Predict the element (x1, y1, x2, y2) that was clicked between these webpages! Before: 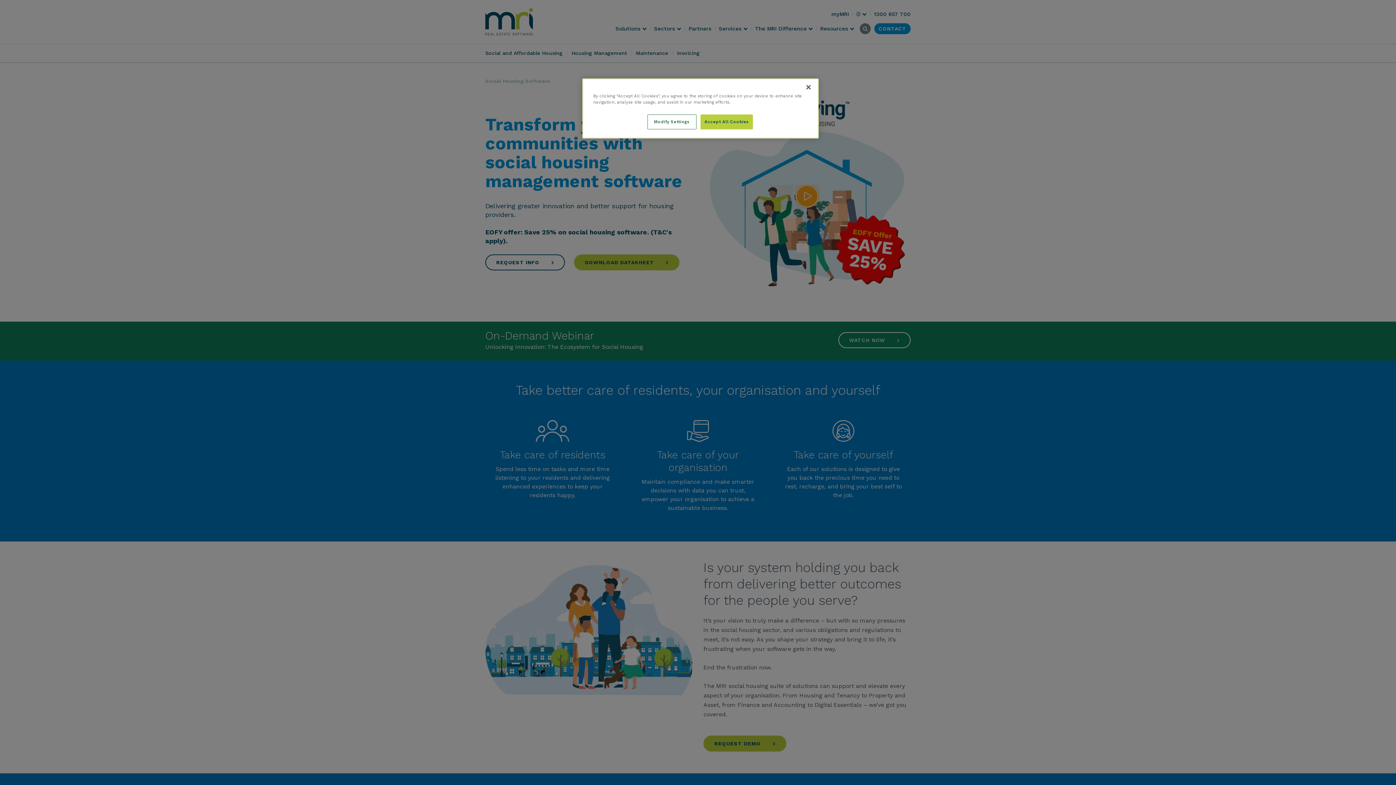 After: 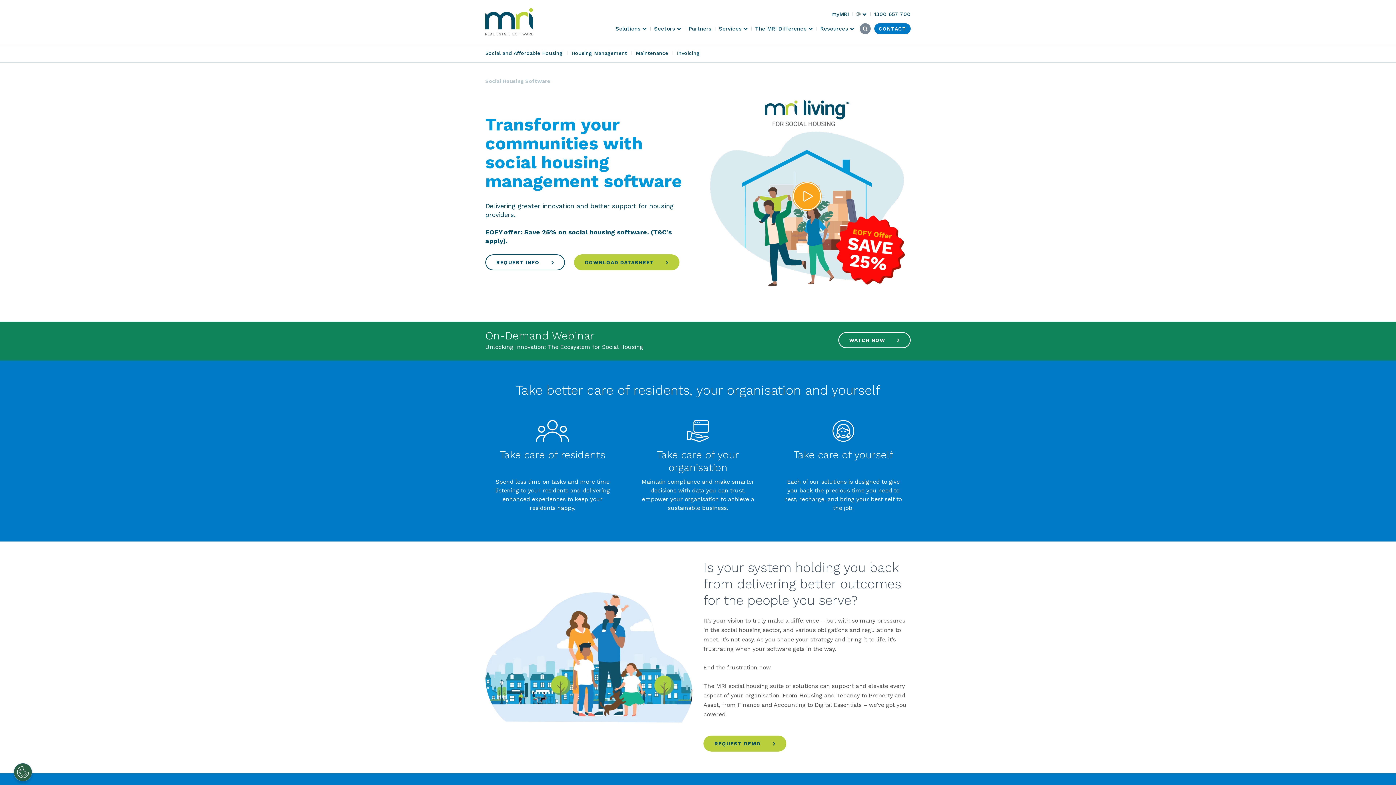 Action: label: Accept All Cookies bbox: (700, 114, 753, 129)